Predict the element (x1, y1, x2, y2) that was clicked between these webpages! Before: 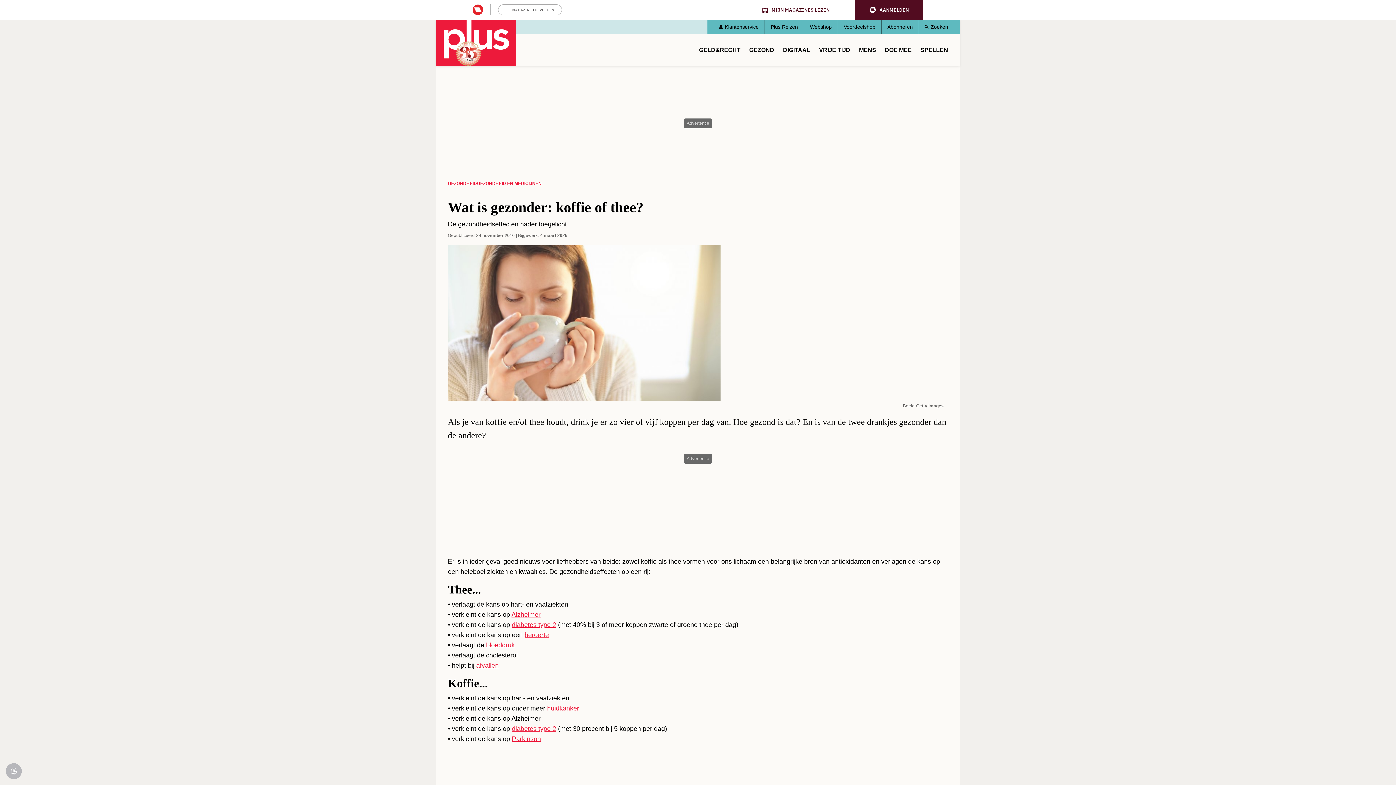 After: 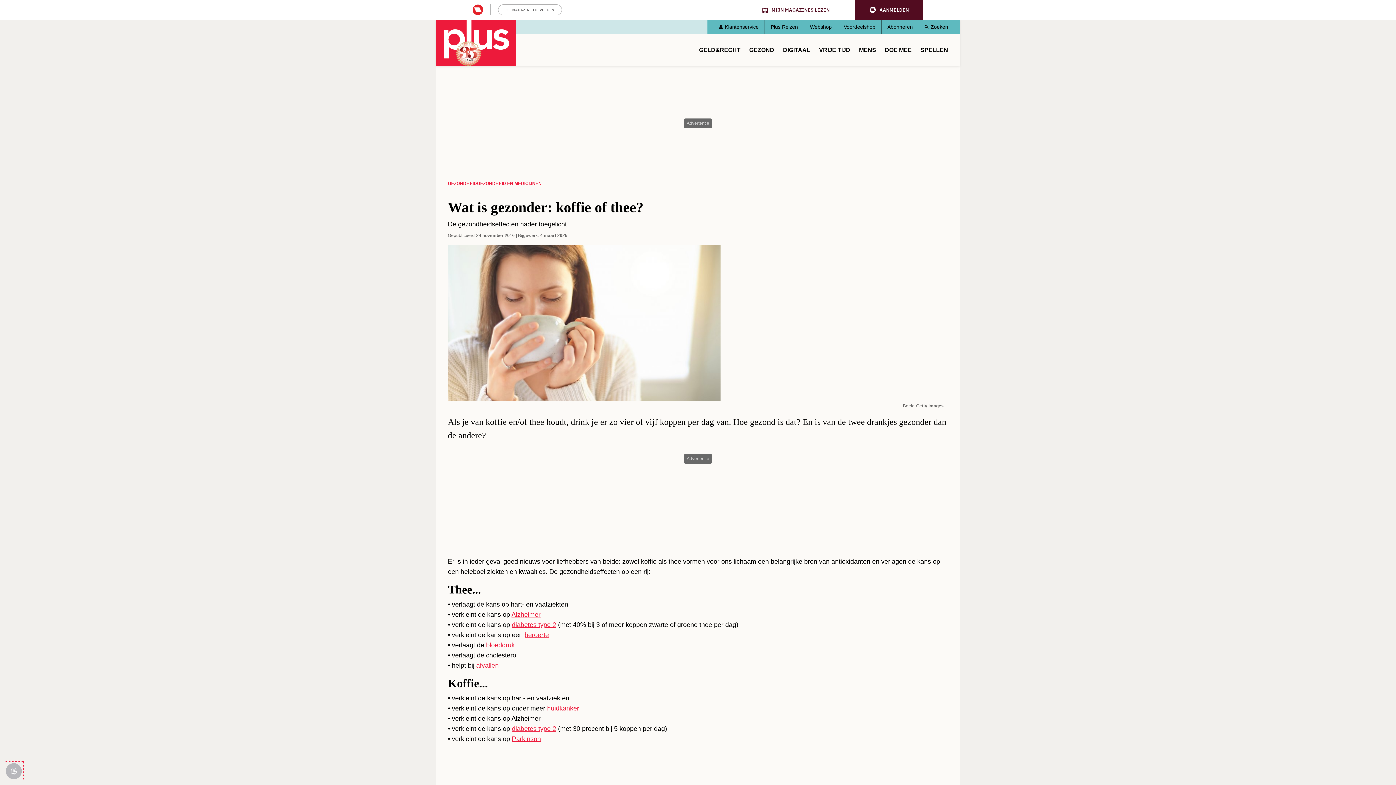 Action: bbox: (5, 763, 21, 779)